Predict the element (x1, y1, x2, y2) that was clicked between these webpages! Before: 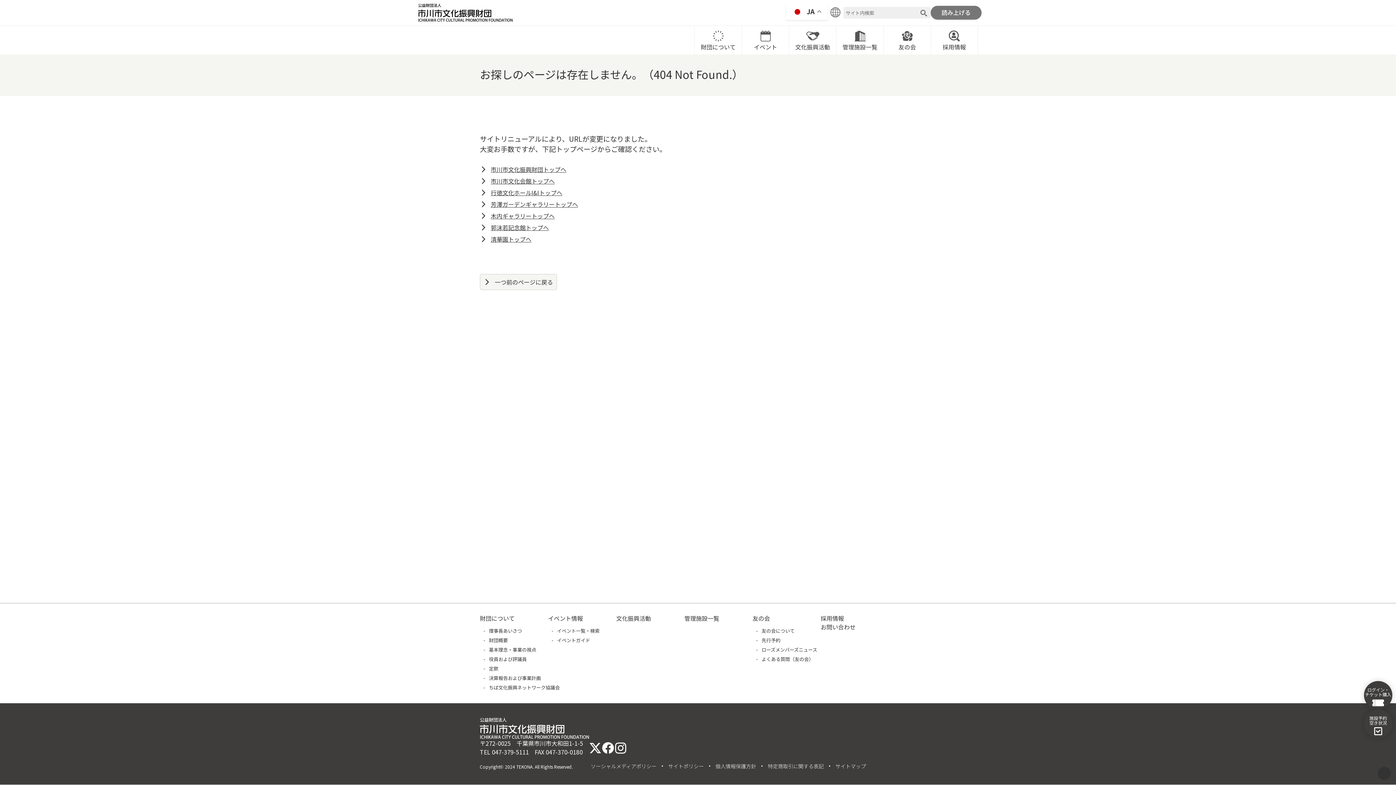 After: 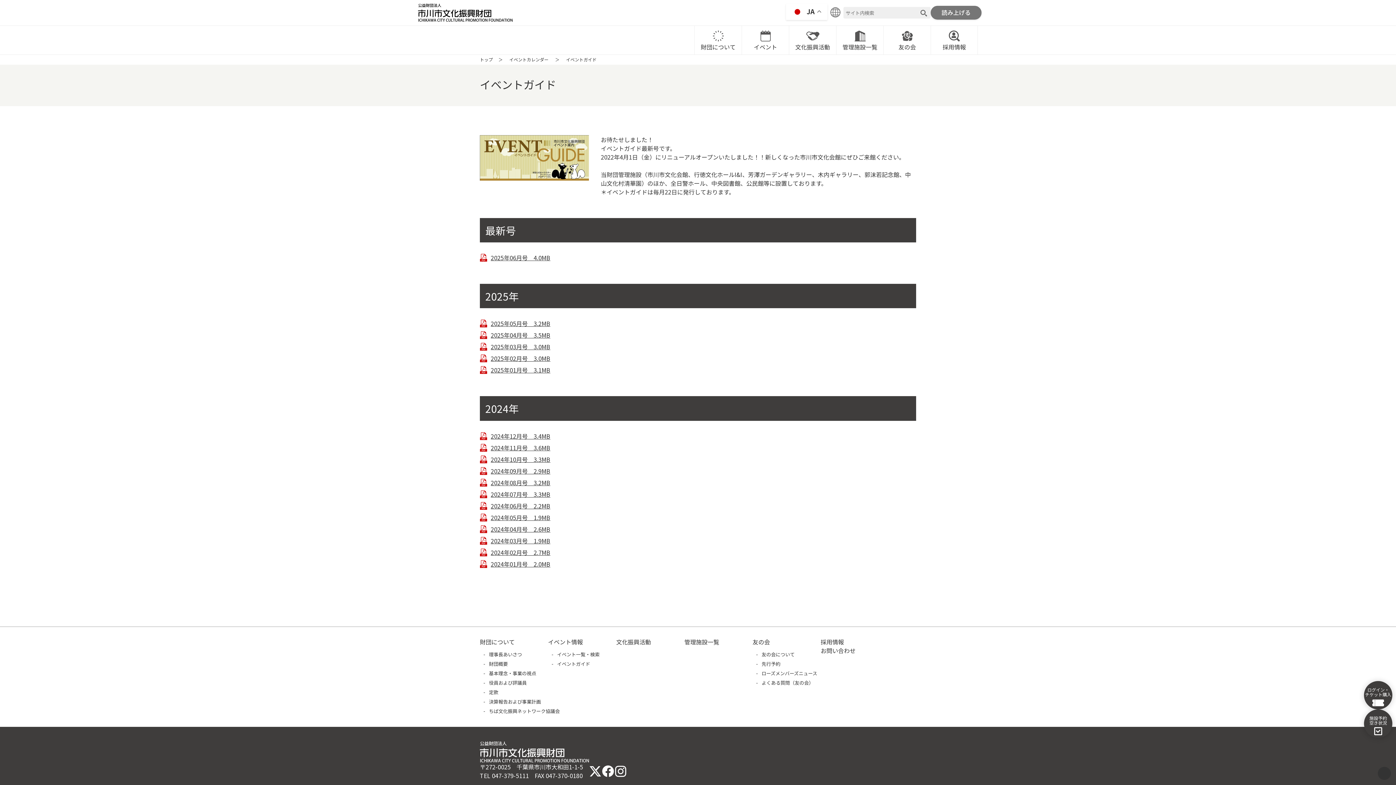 Action: bbox: (548, 638, 590, 642) label: イベントガイド